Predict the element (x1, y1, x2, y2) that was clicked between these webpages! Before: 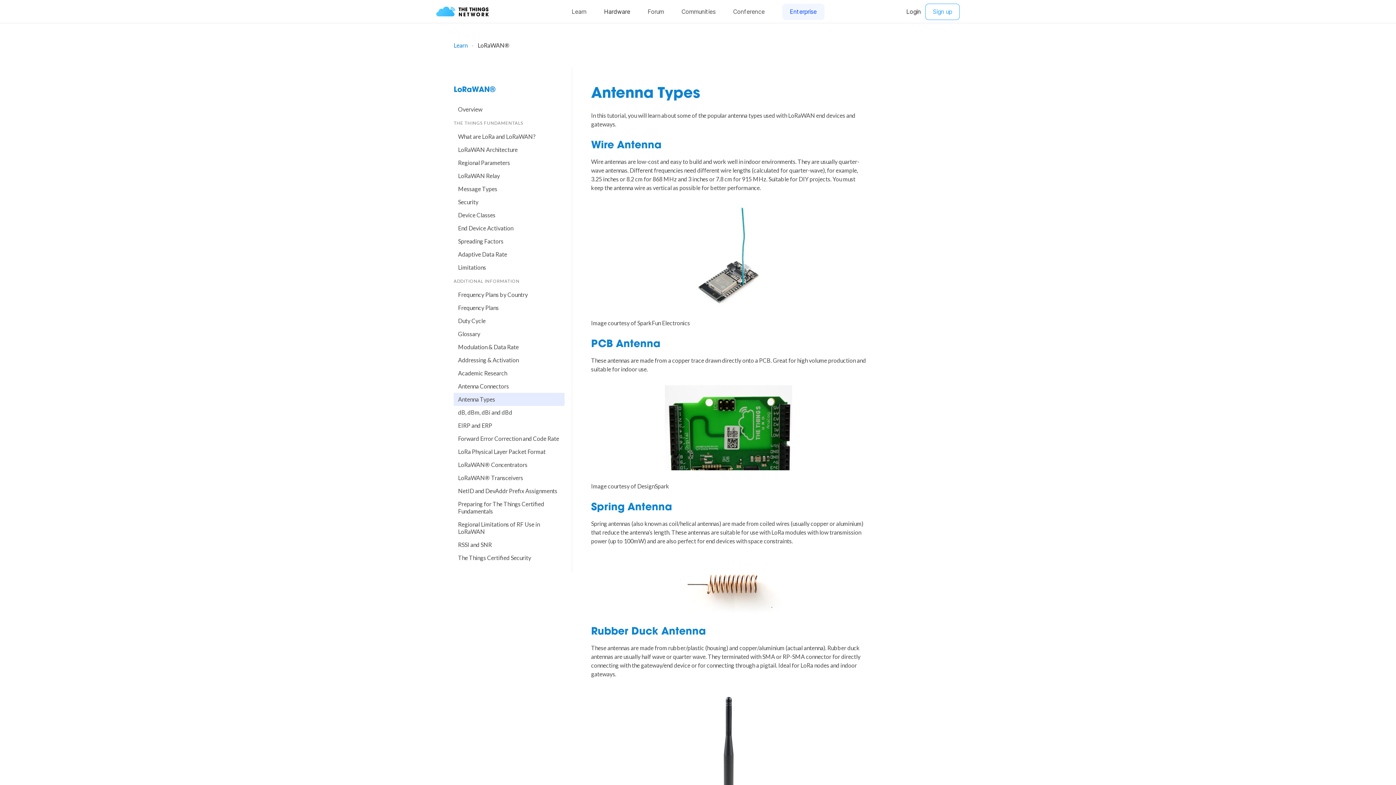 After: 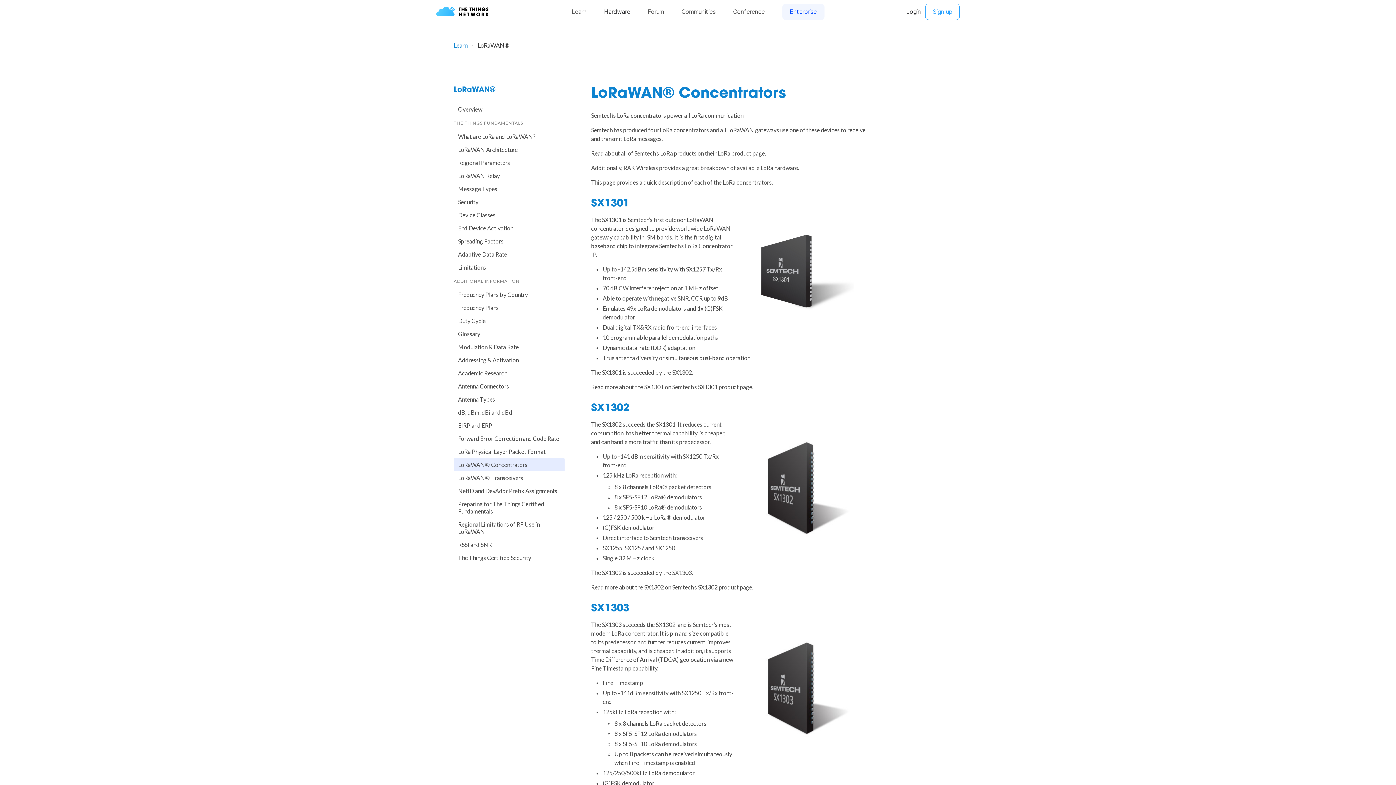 Action: bbox: (453, 458, 564, 471) label: LoRaWAN® Concentrators